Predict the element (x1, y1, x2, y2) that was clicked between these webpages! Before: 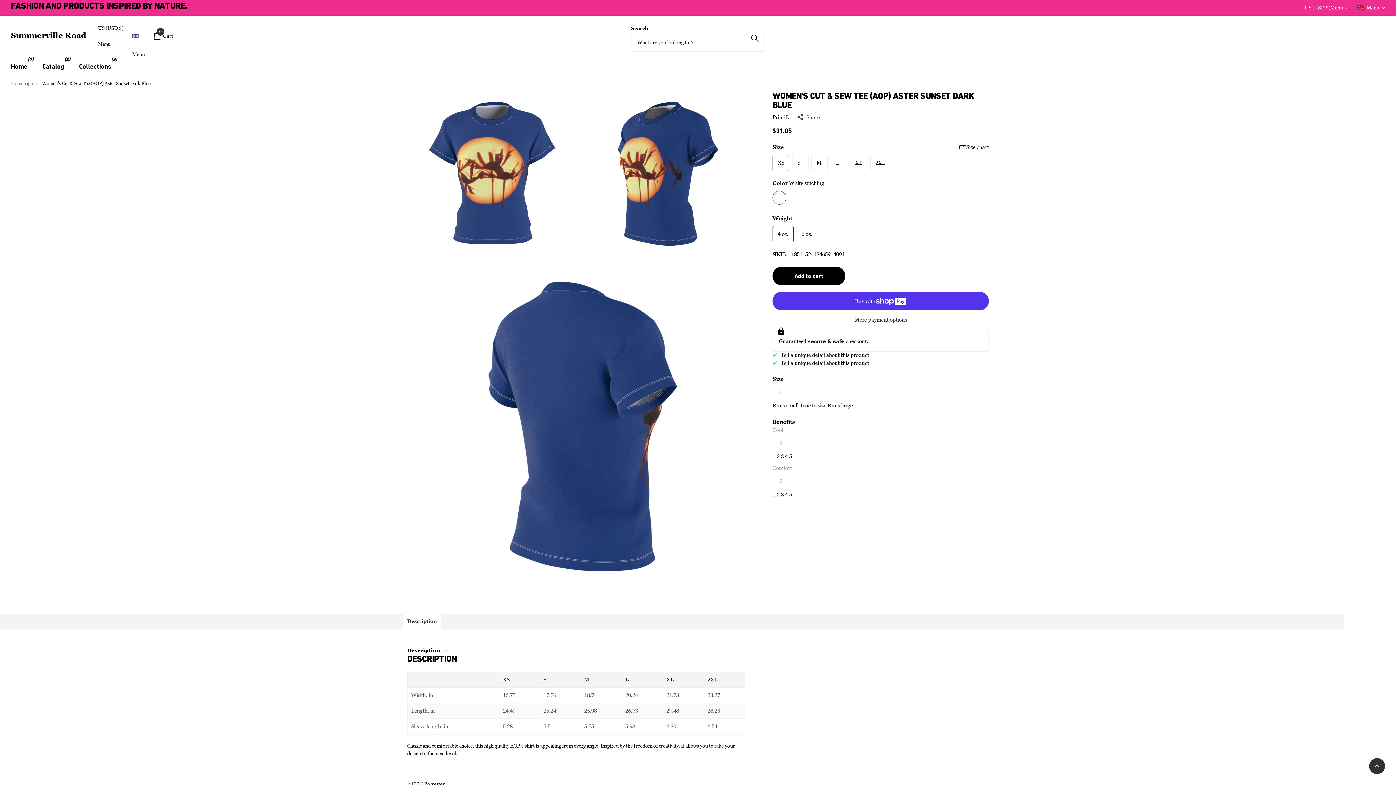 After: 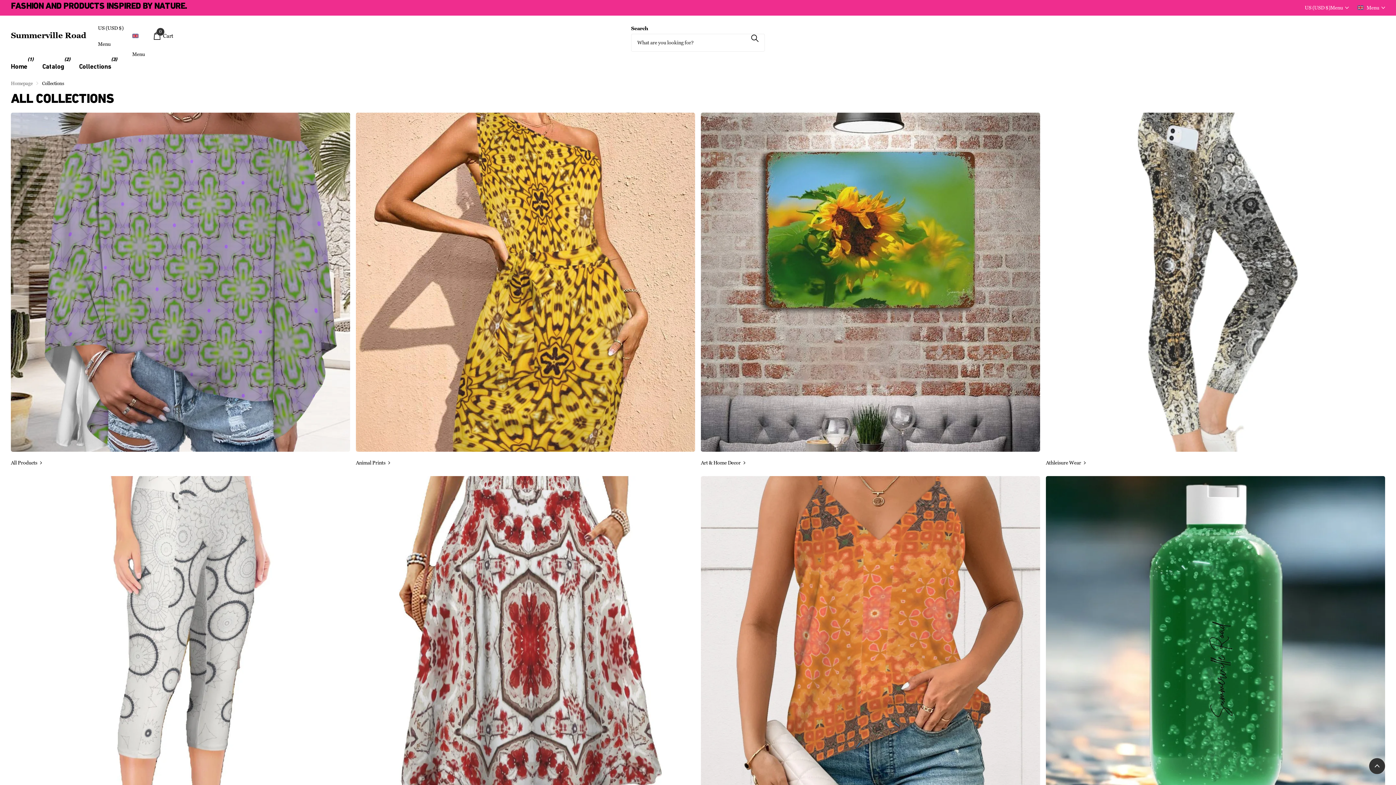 Action: label: Size chart bbox: (955, 143, 989, 151)